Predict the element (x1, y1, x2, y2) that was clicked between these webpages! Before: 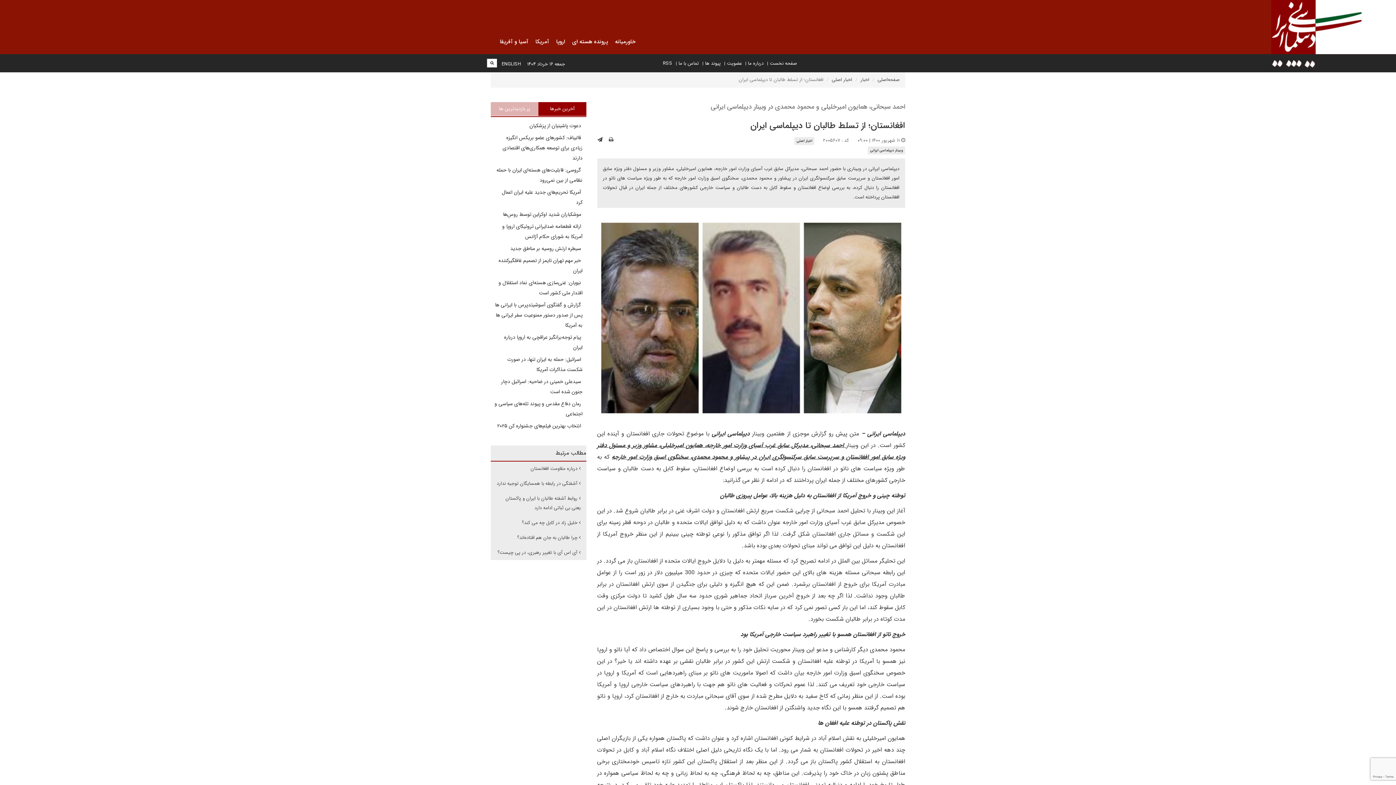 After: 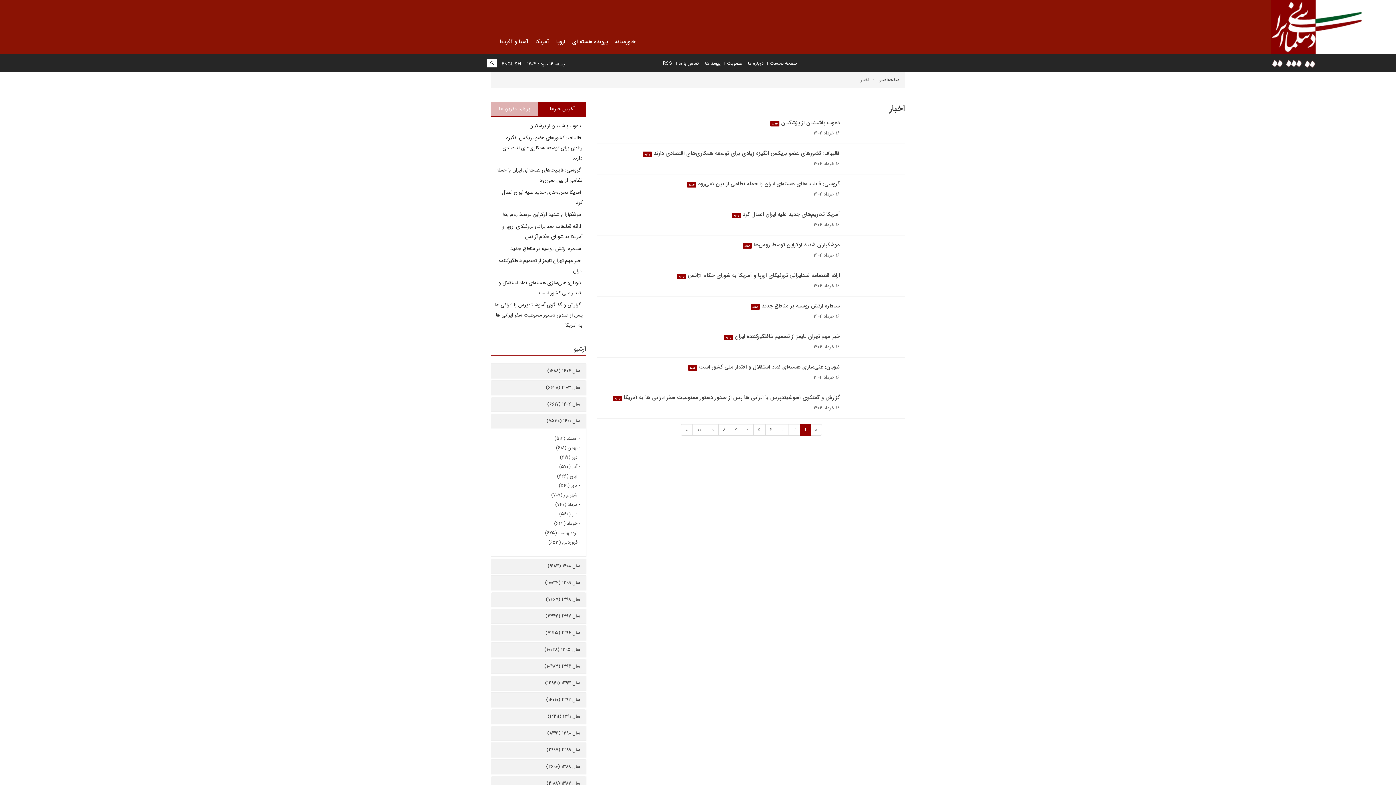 Action: label: اخبار bbox: (860, 76, 869, 83)